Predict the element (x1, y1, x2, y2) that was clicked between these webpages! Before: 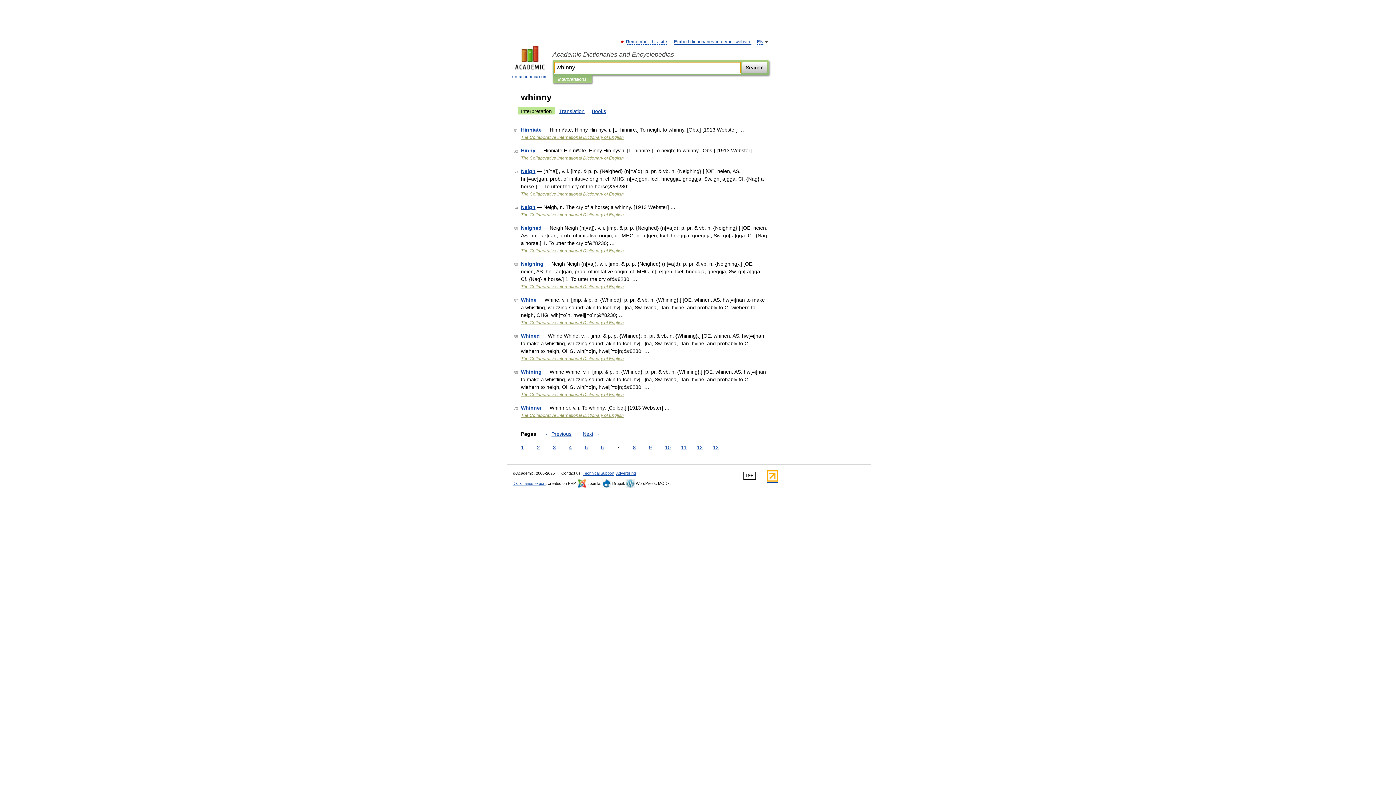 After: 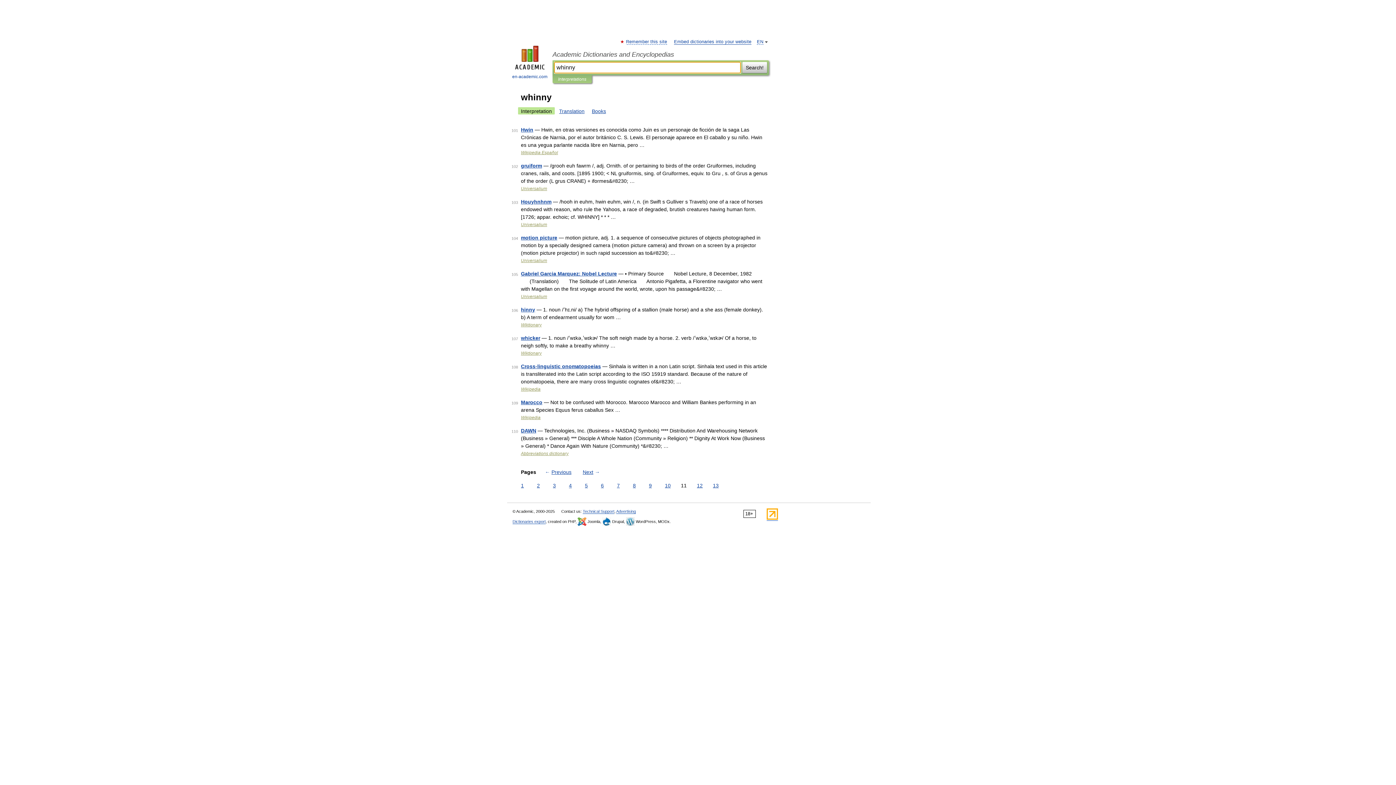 Action: bbox: (679, 444, 688, 451) label: 11